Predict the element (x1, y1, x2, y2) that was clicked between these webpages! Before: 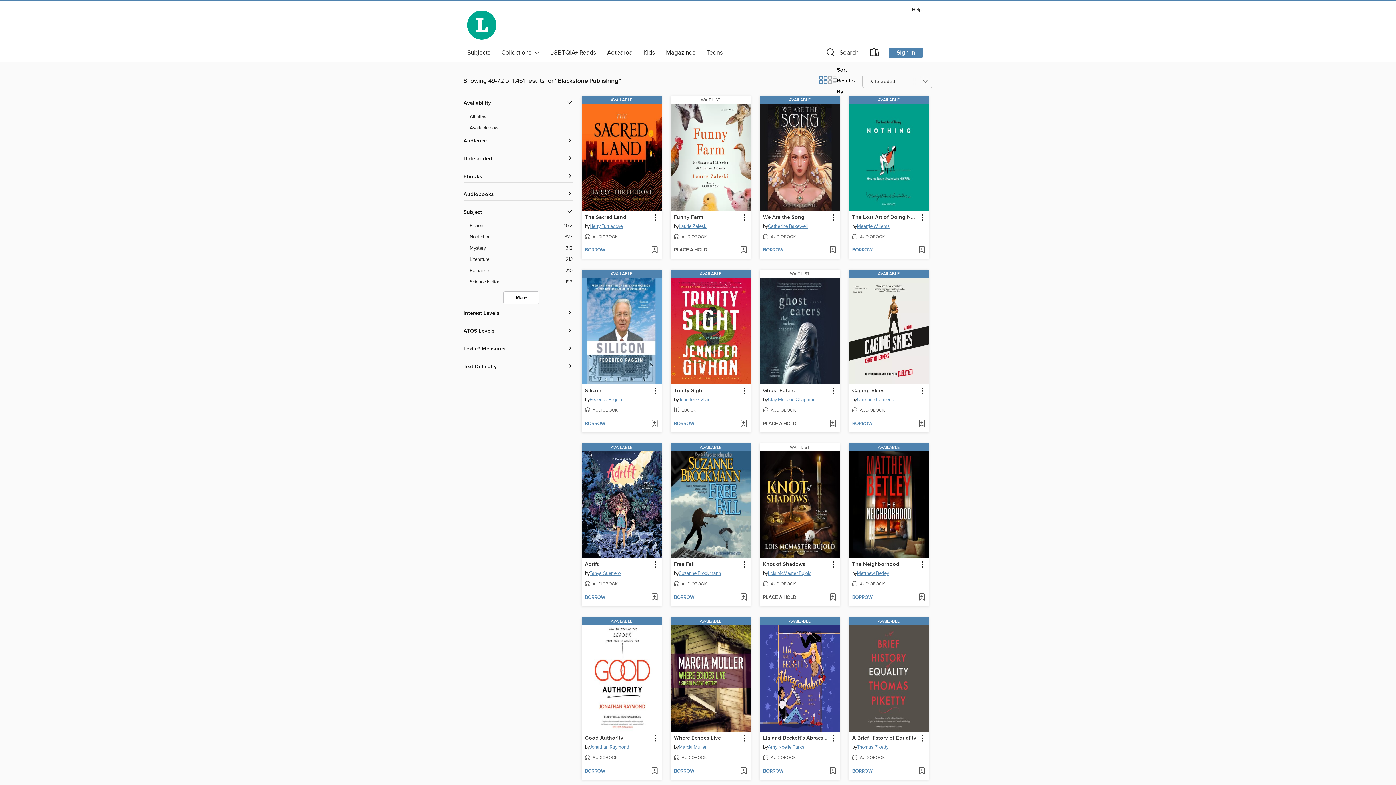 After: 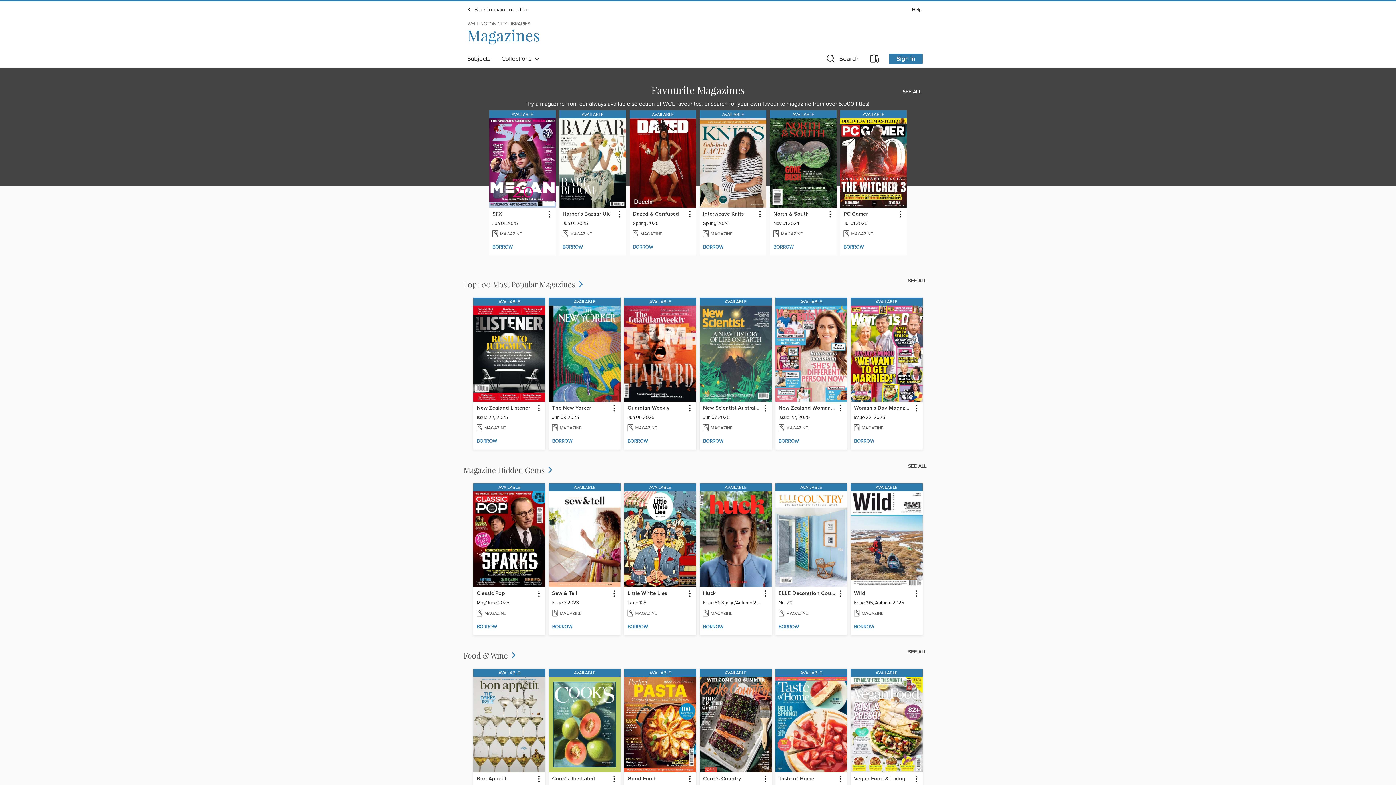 Action: bbox: (660, 46, 701, 58) label: Magazines